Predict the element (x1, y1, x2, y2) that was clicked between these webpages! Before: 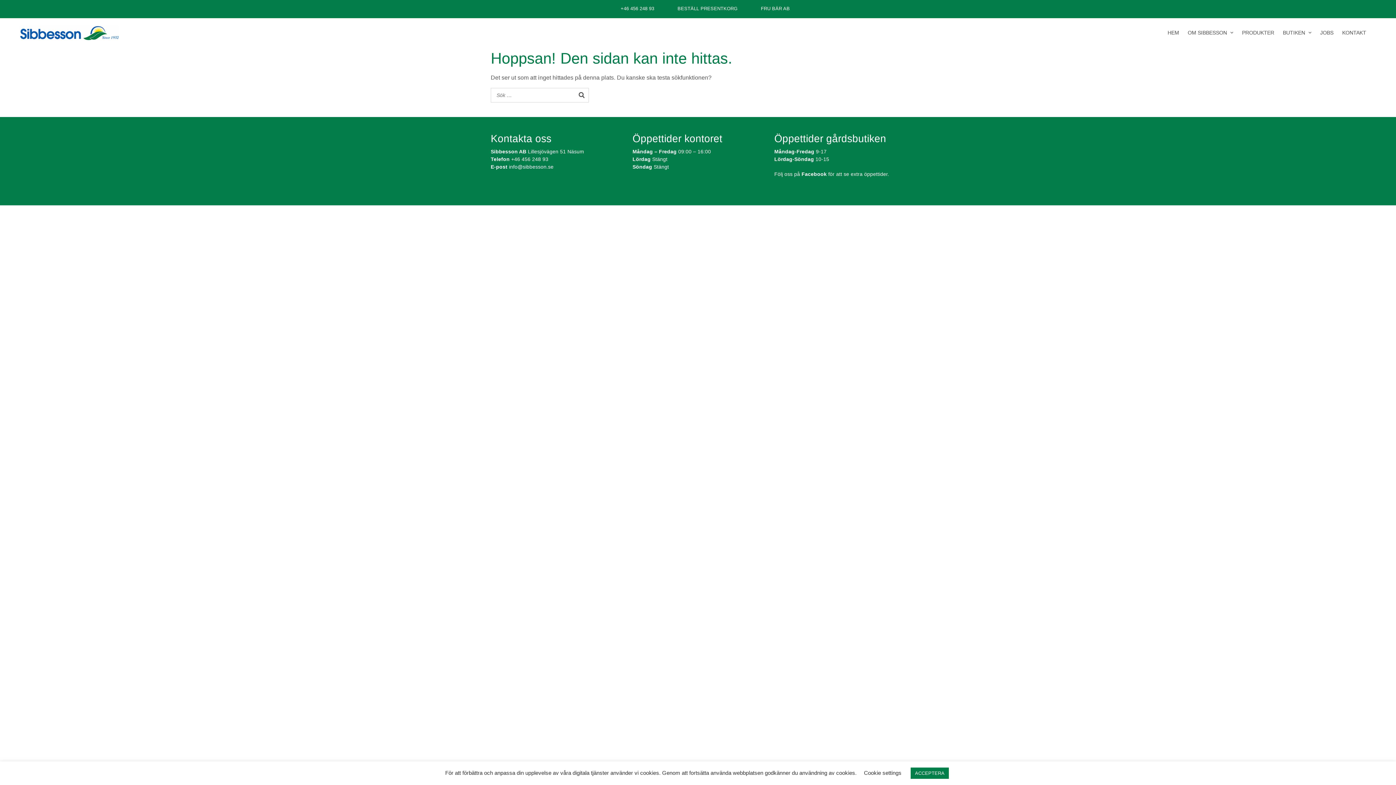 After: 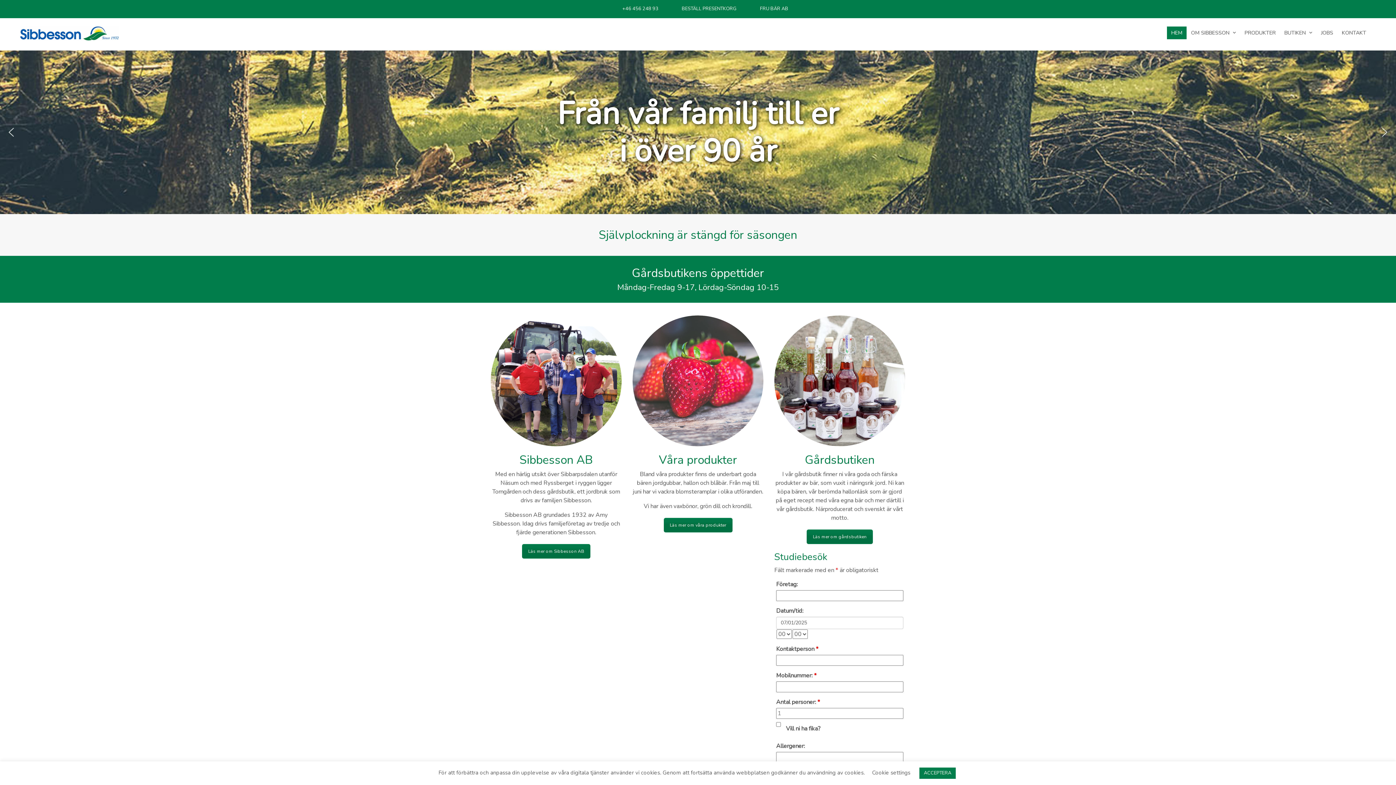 Action: bbox: (20, 29, 118, 36)